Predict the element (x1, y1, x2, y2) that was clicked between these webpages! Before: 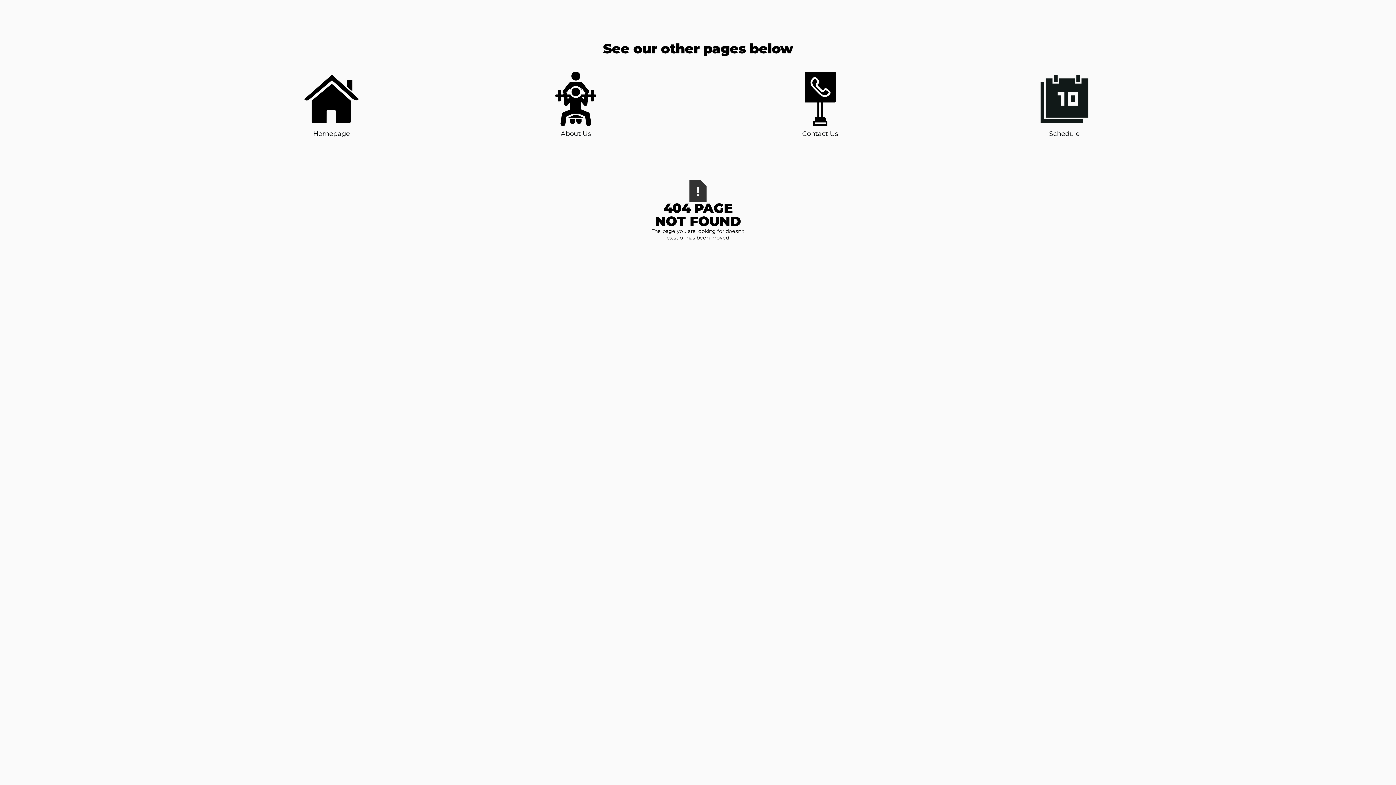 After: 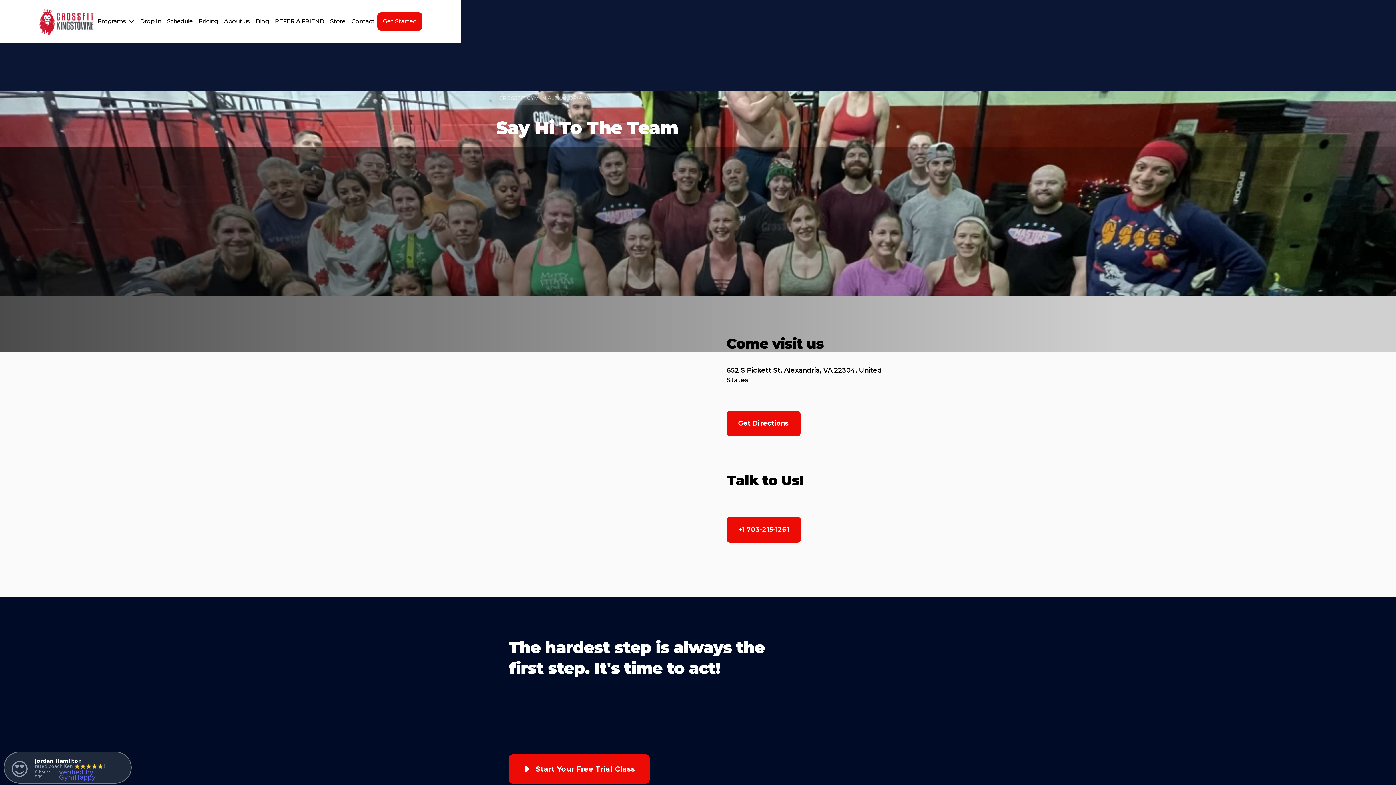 Action: bbox: (793, 71, 847, 138) label: Contact Us